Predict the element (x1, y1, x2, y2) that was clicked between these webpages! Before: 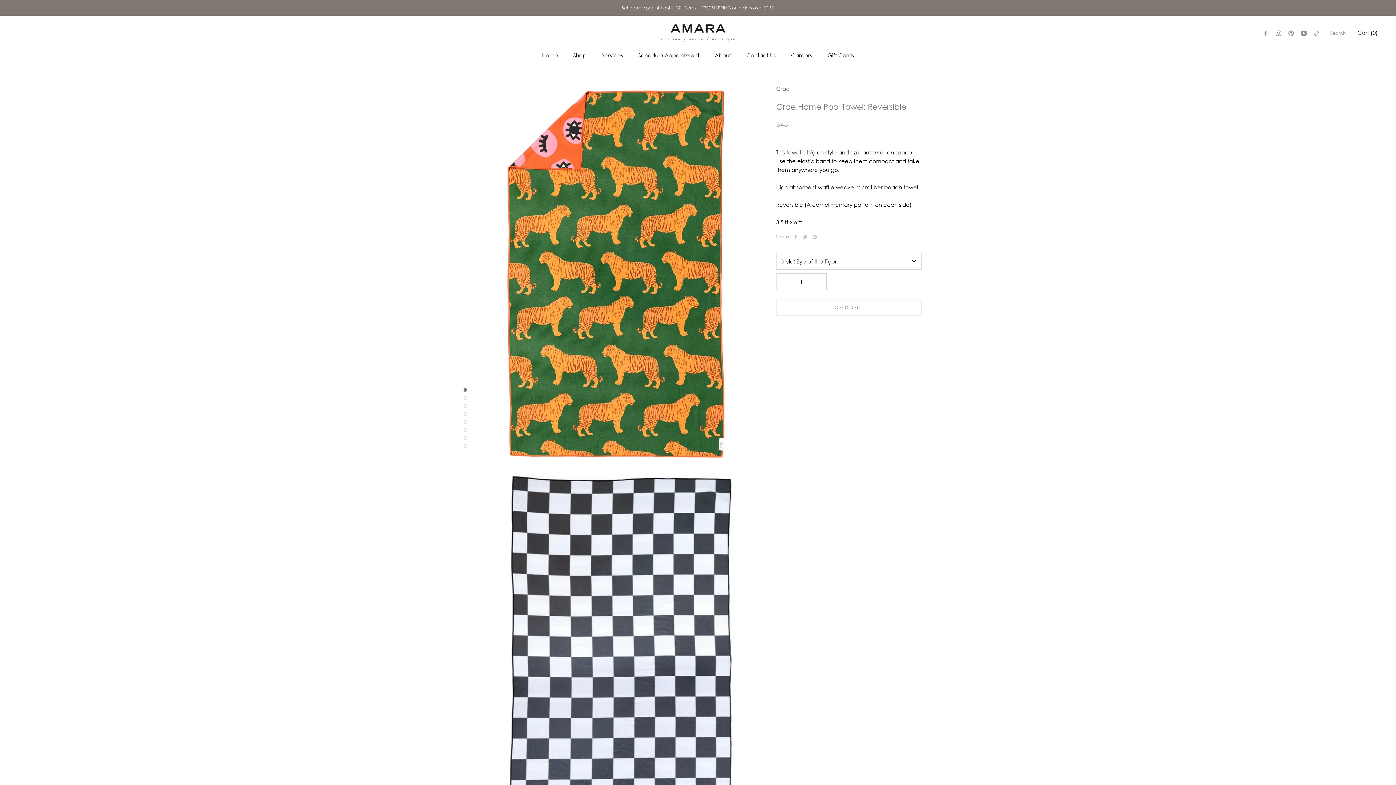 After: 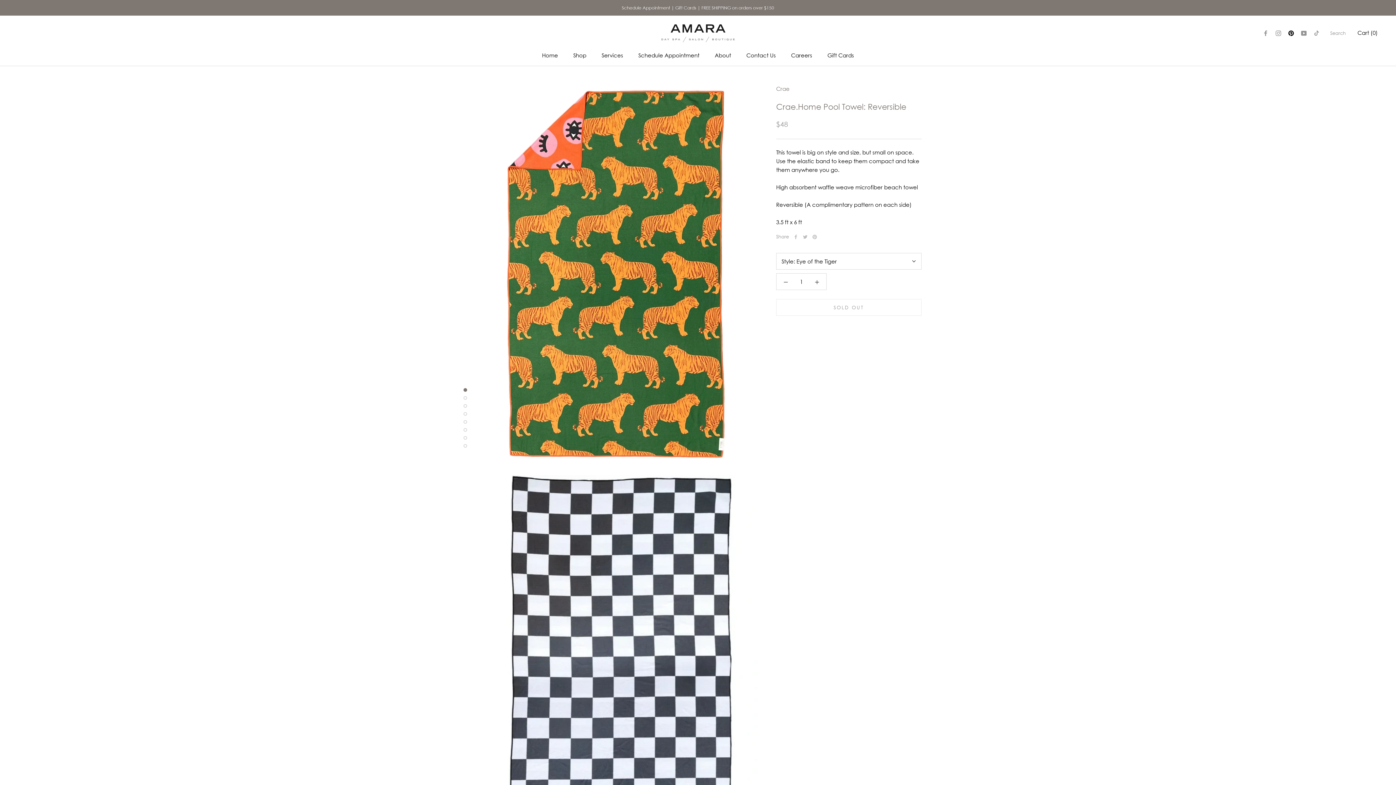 Action: label: Pinterest bbox: (1288, 28, 1294, 36)